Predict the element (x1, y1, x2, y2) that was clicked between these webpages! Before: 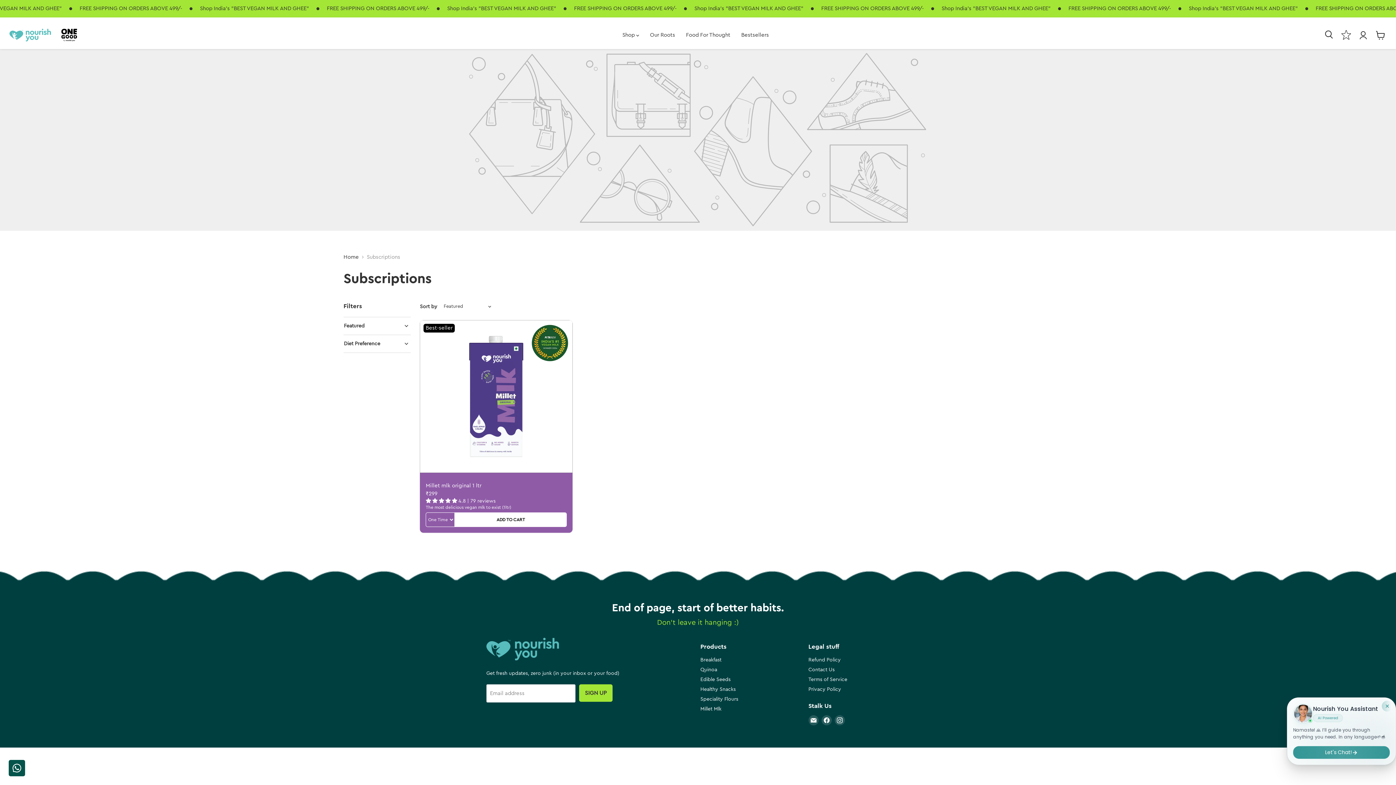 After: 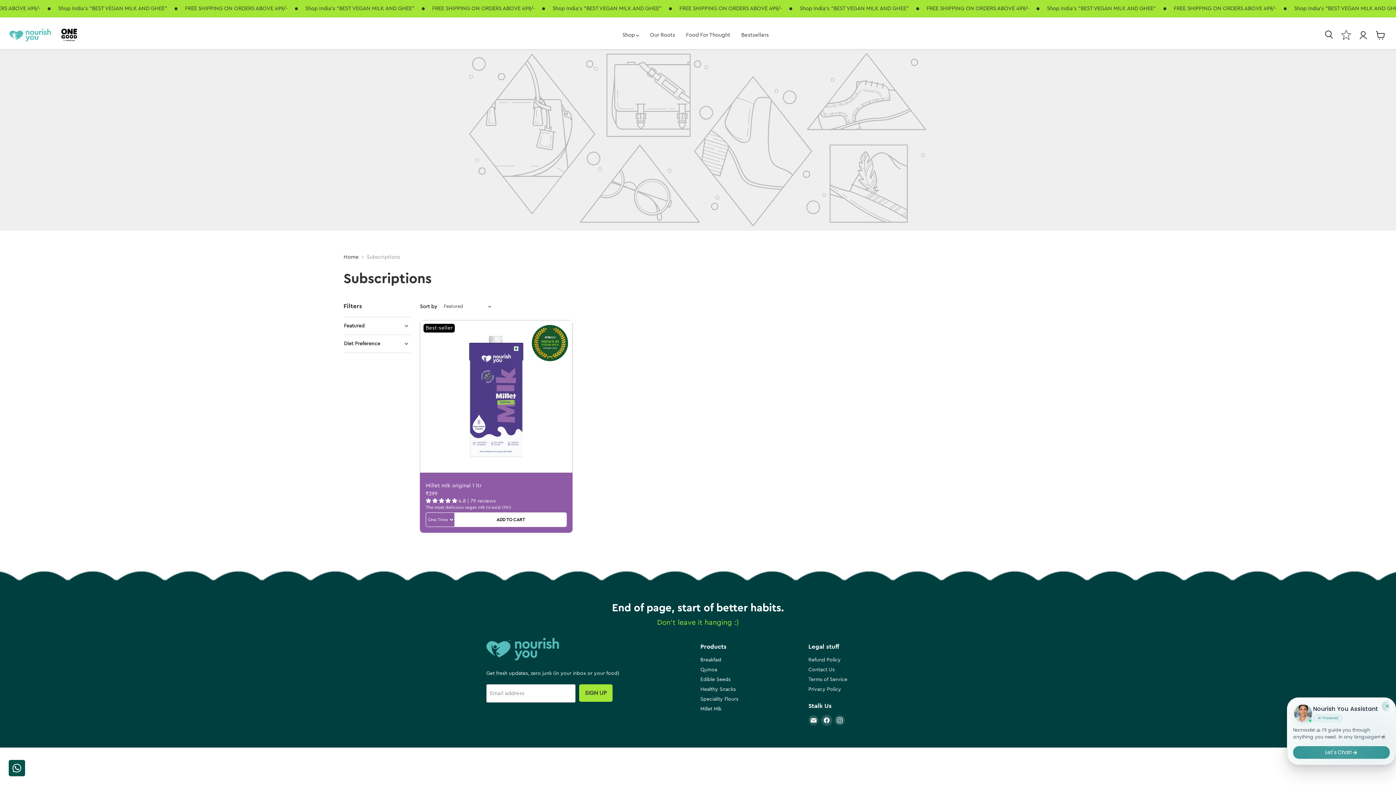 Action: bbox: (821, 715, 831, 725) label: Find us on Facebook